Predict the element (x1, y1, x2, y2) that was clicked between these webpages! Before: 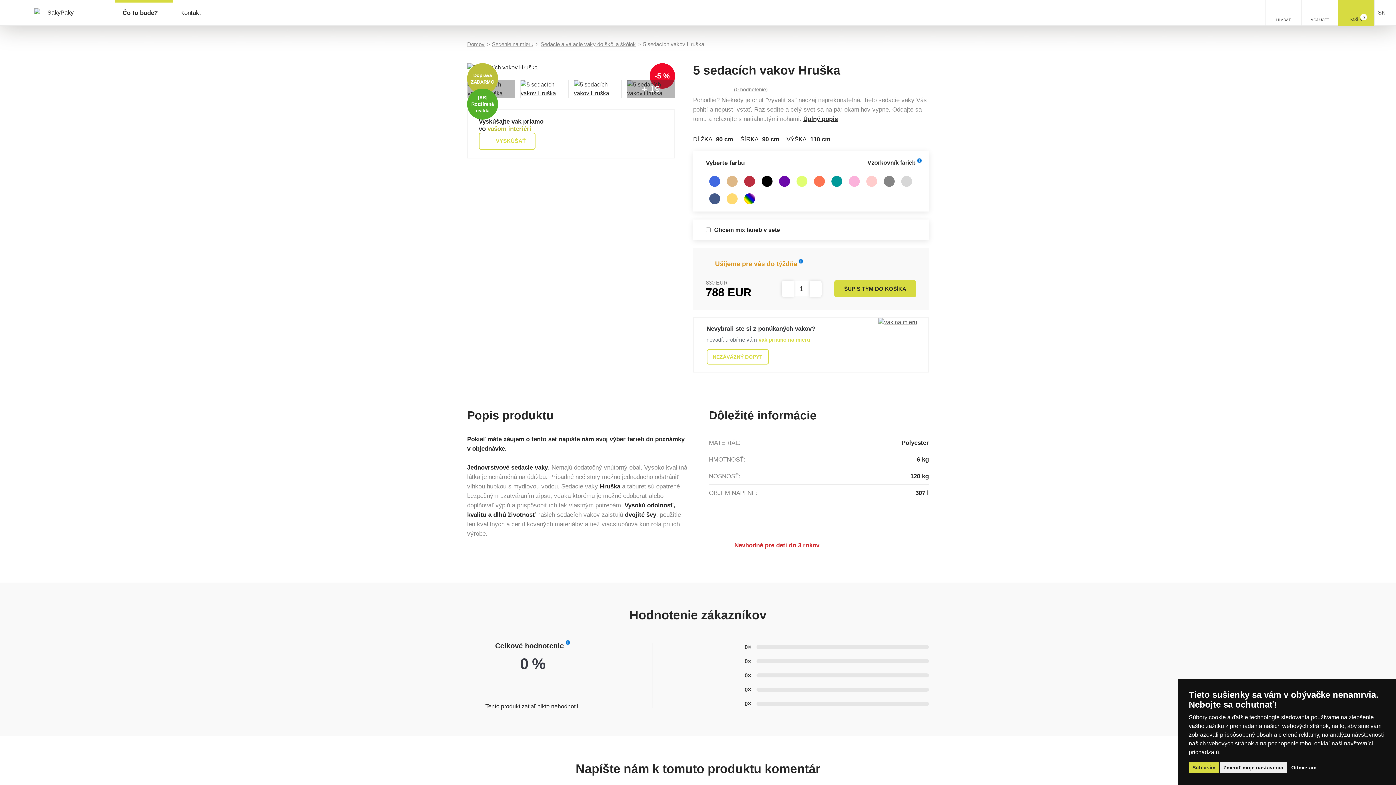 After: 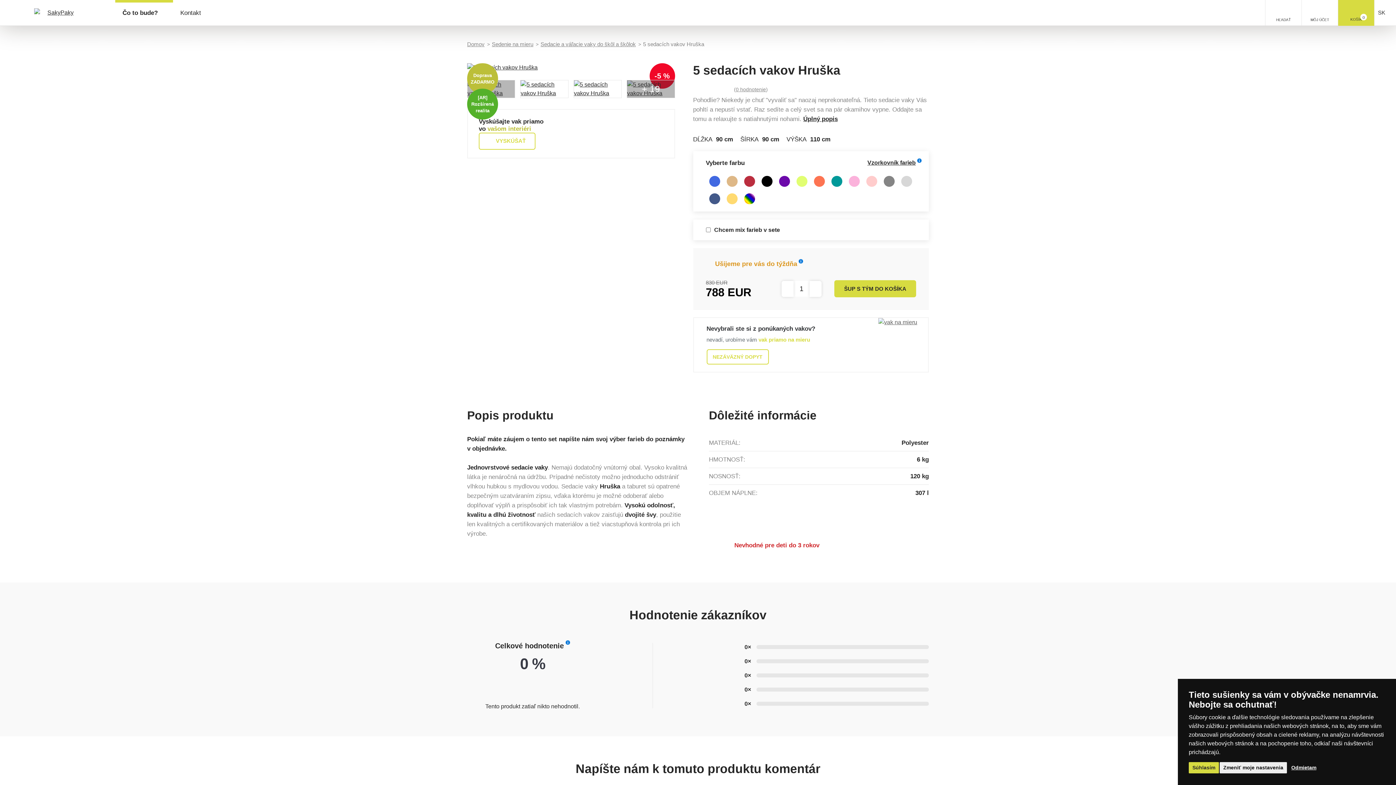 Action: bbox: (467, 109, 675, 158) label: Vyskúšajte vak priamo vo vašom interiéri
VYSKÚŠAŤ